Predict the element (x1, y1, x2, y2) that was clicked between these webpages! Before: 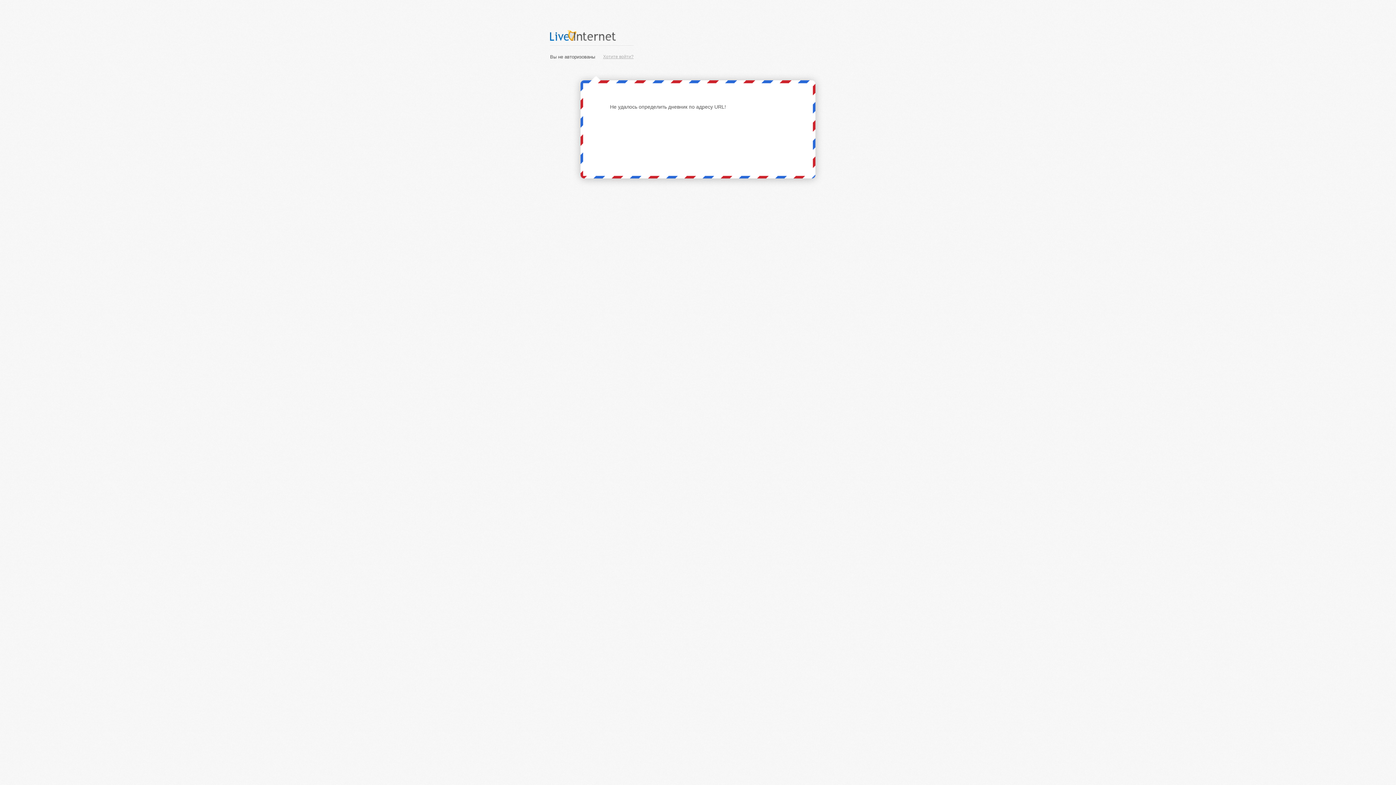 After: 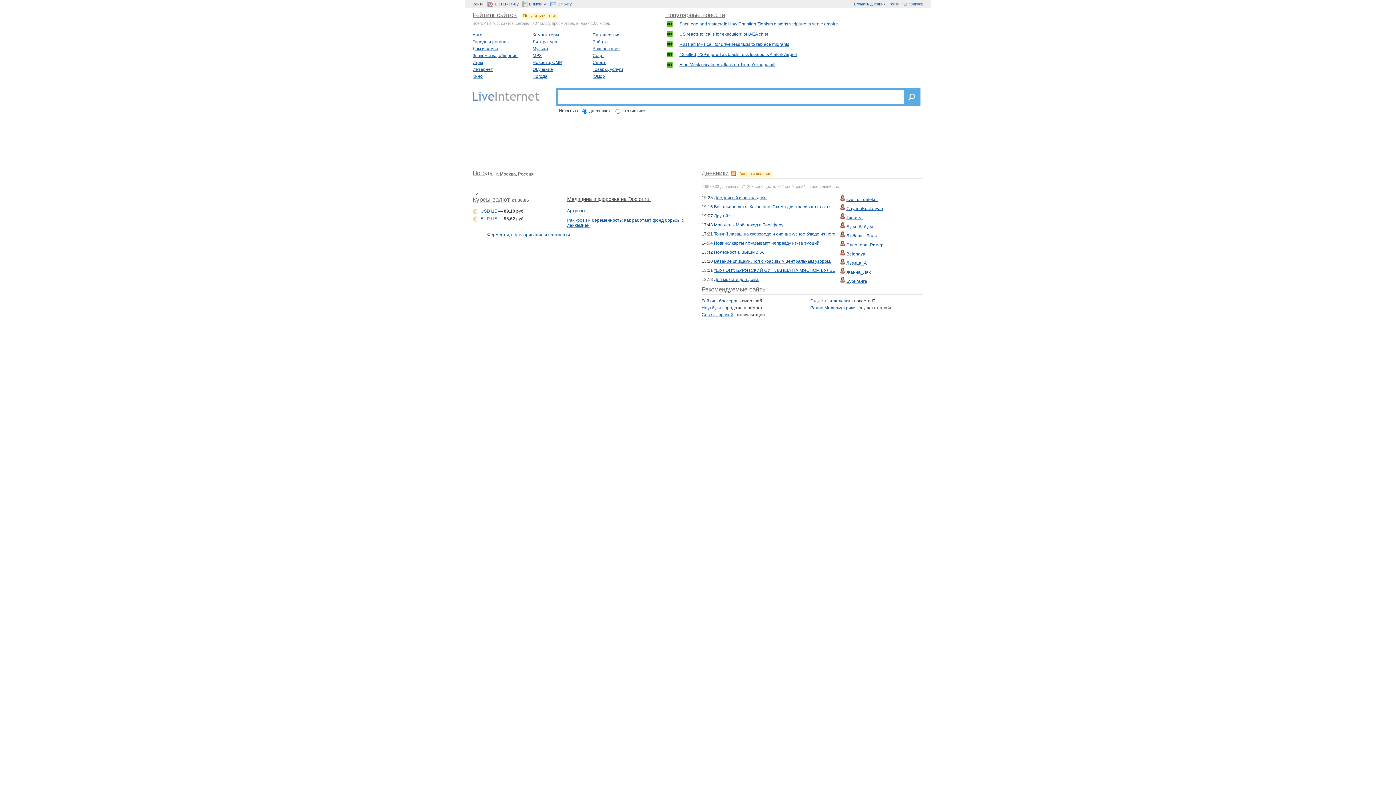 Action: bbox: (550, 25, 633, 45) label: LiveInternet